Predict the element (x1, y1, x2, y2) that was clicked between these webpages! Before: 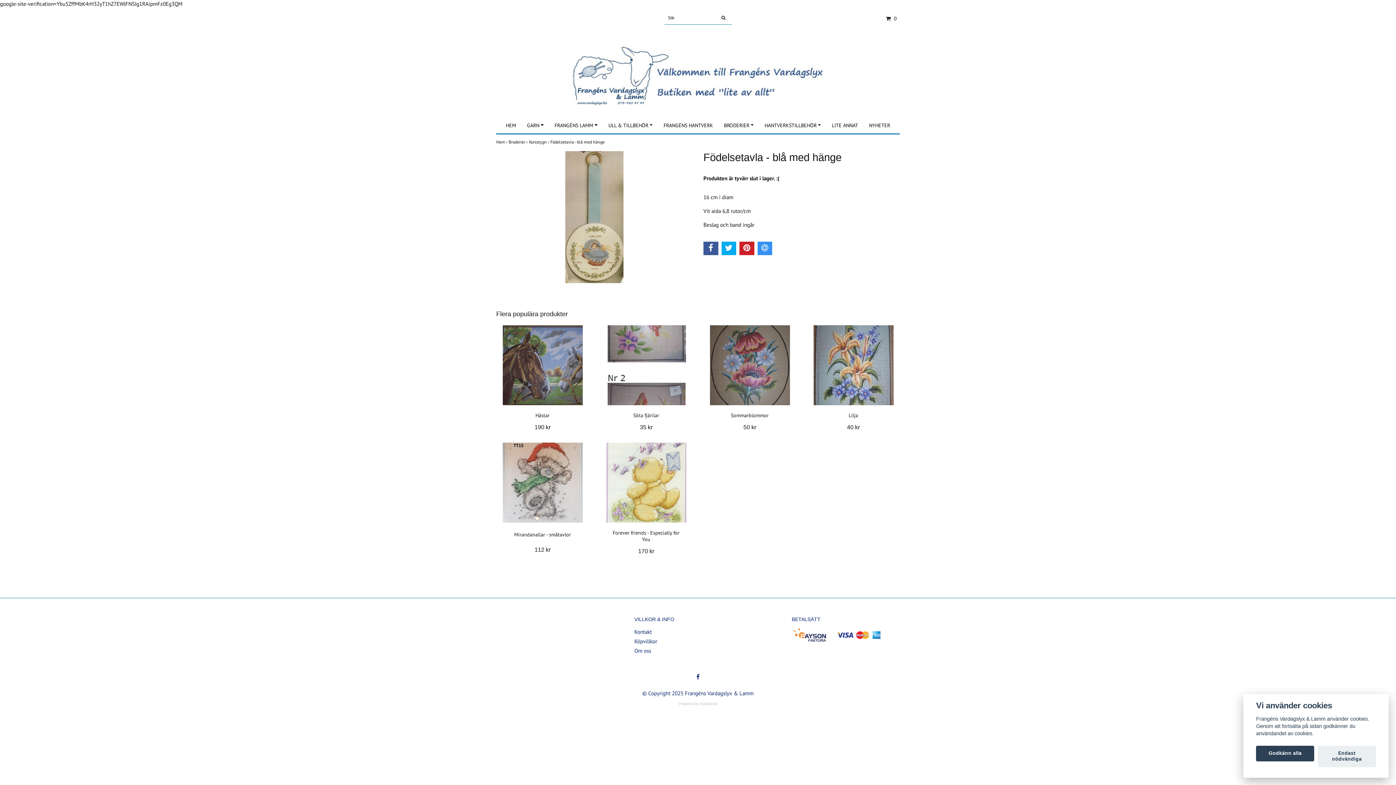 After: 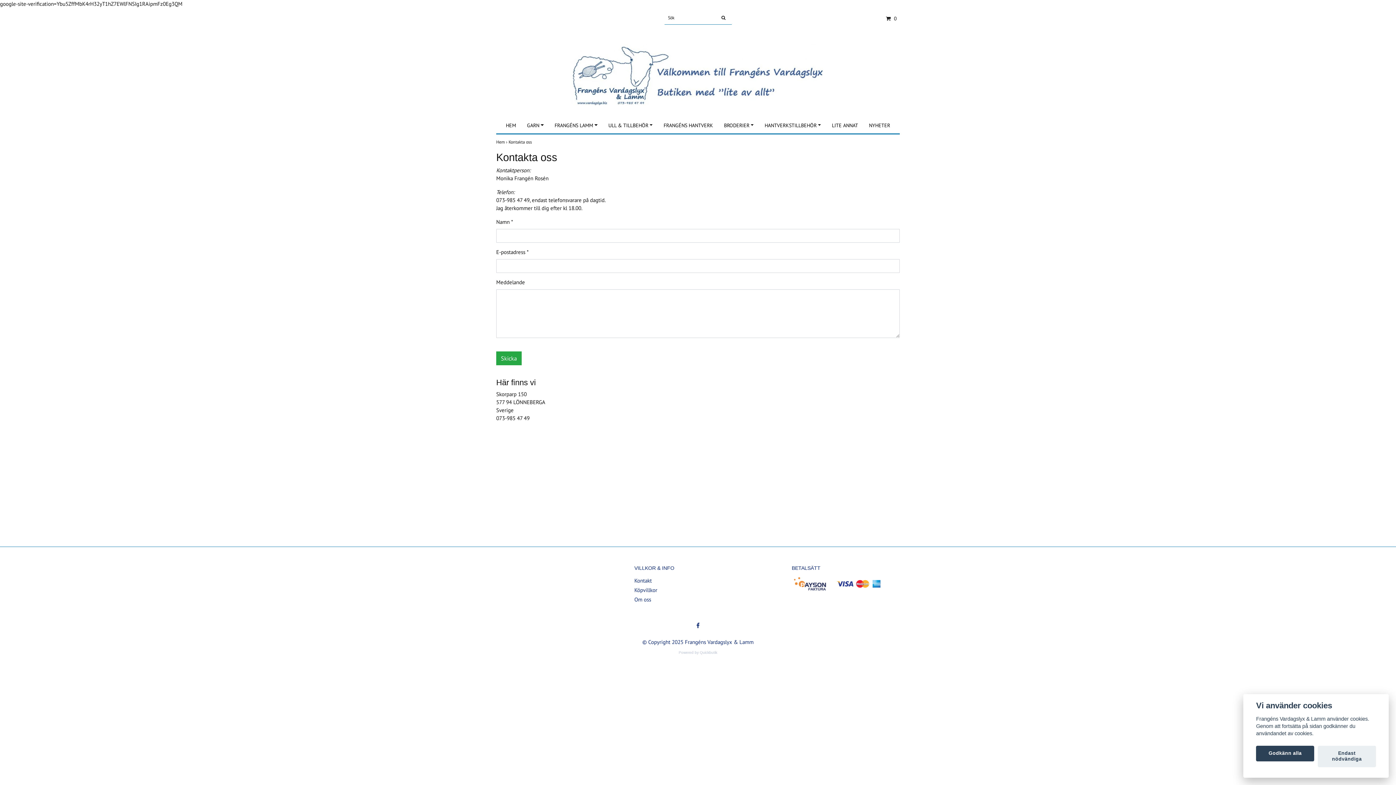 Action: bbox: (634, 628, 652, 635) label: Kontakt